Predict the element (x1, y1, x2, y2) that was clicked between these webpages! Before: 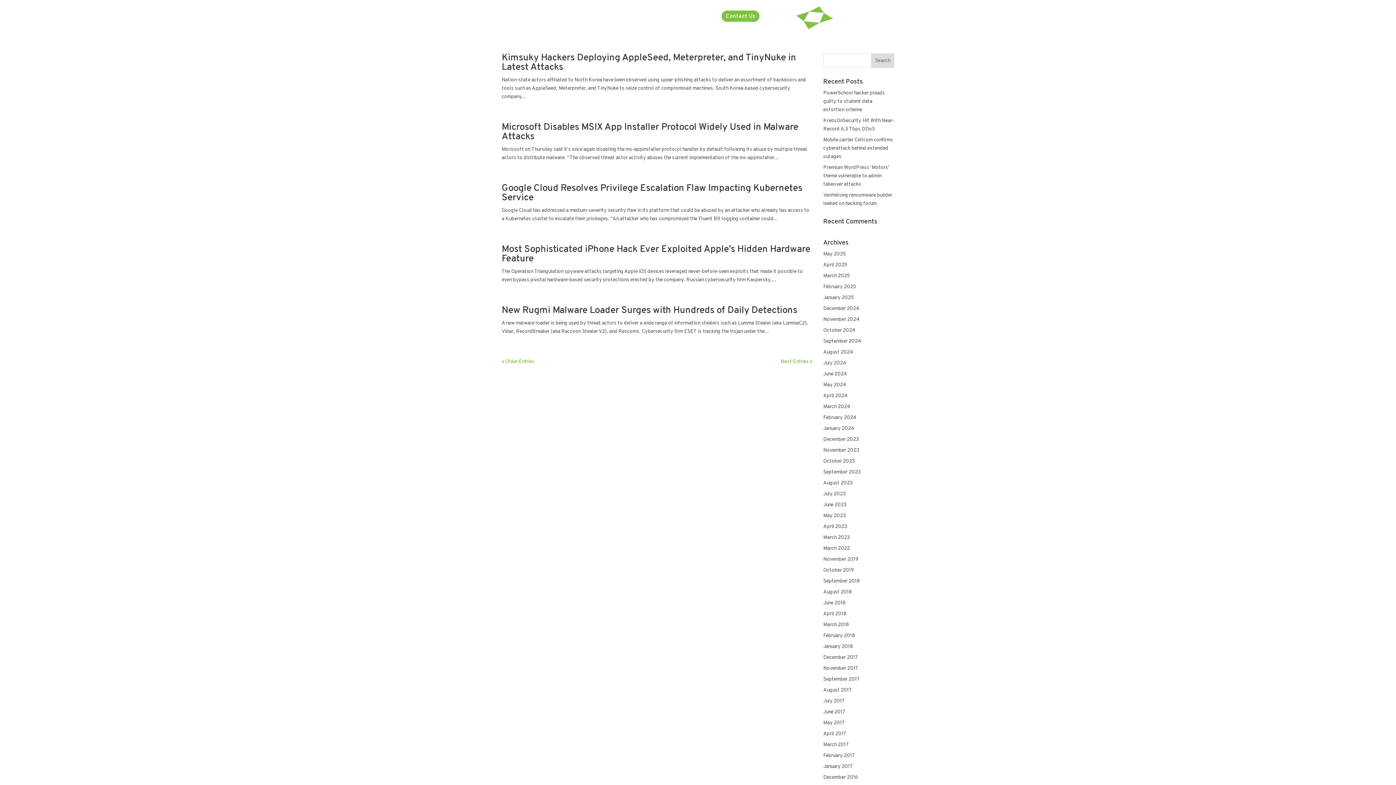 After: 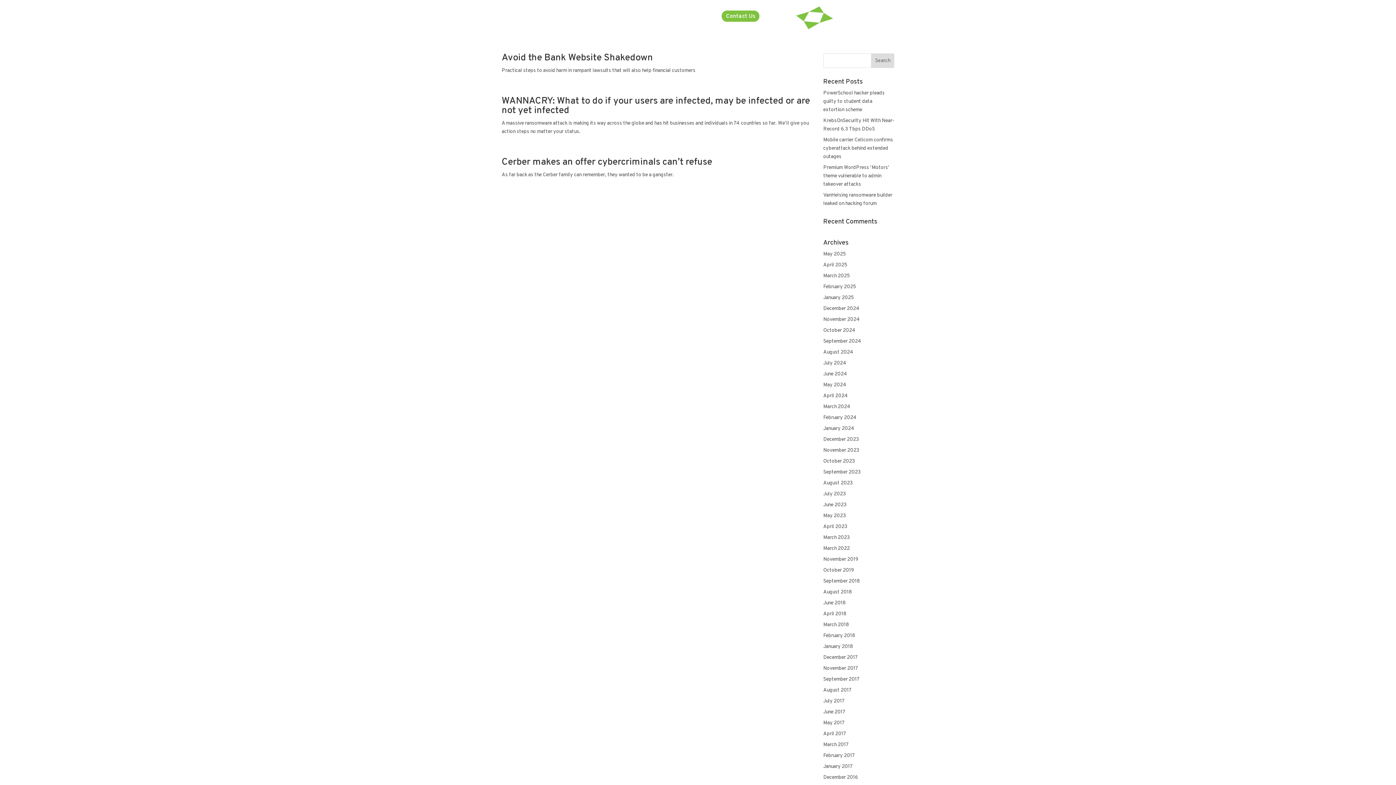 Action: label: May 2017 bbox: (823, 720, 844, 726)